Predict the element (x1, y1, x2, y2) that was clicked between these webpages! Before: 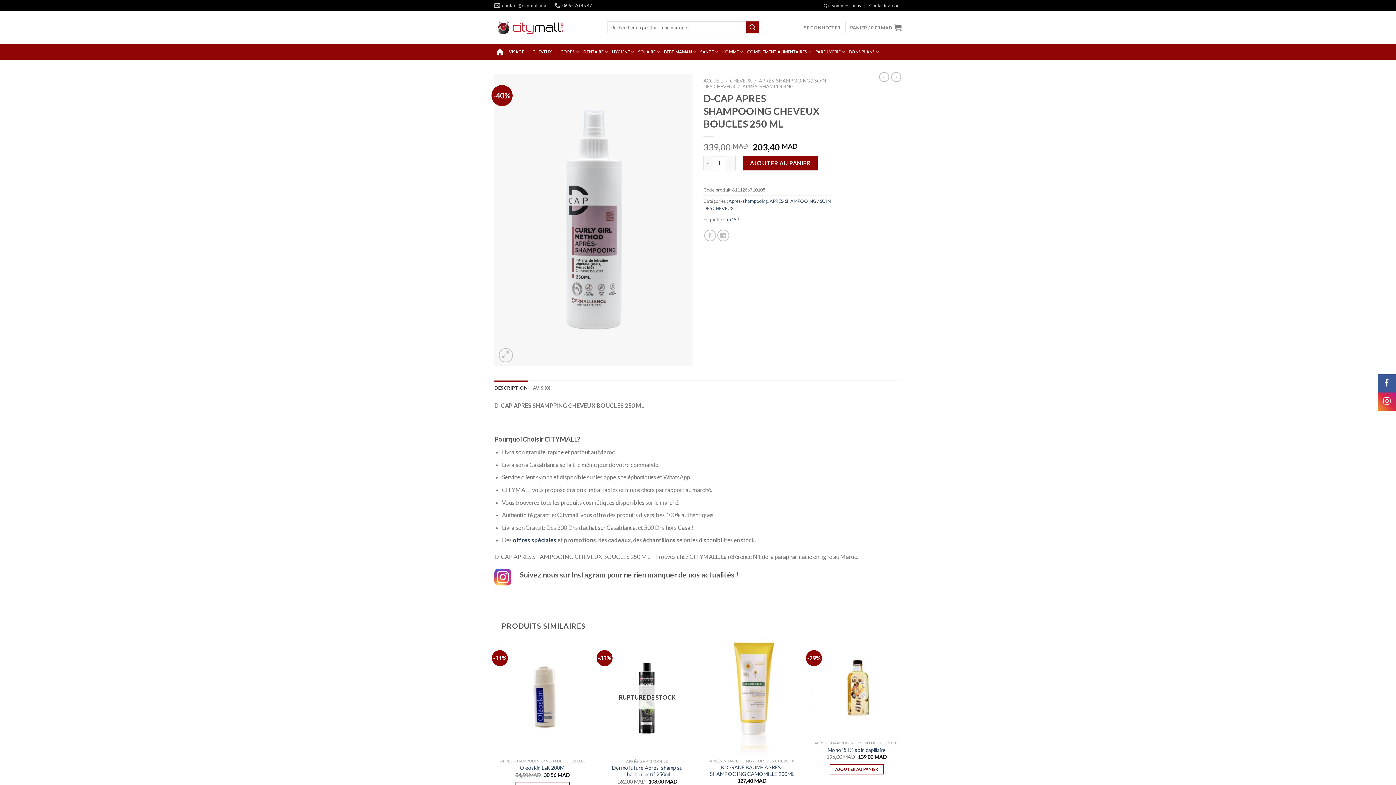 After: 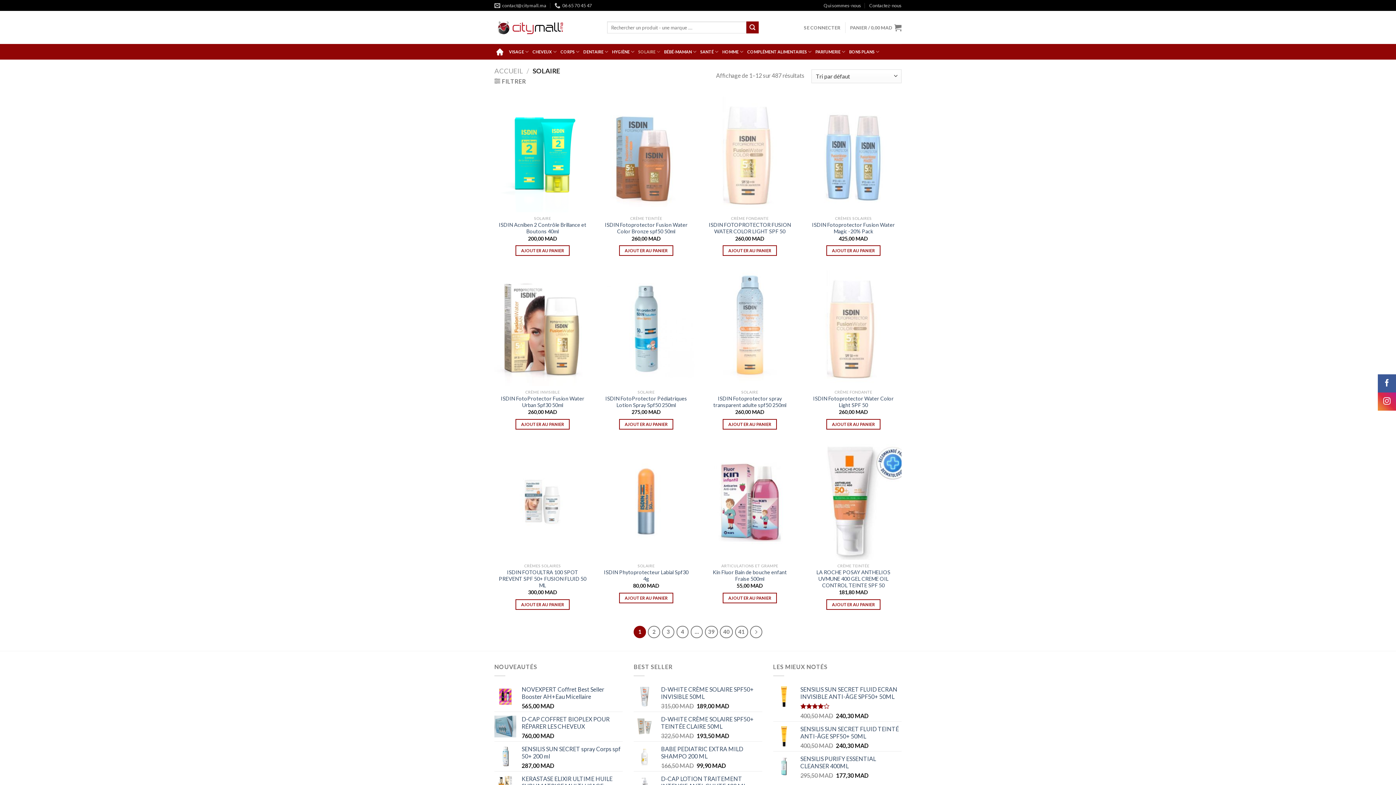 Action: label: SOLAIRE bbox: (638, 44, 660, 58)